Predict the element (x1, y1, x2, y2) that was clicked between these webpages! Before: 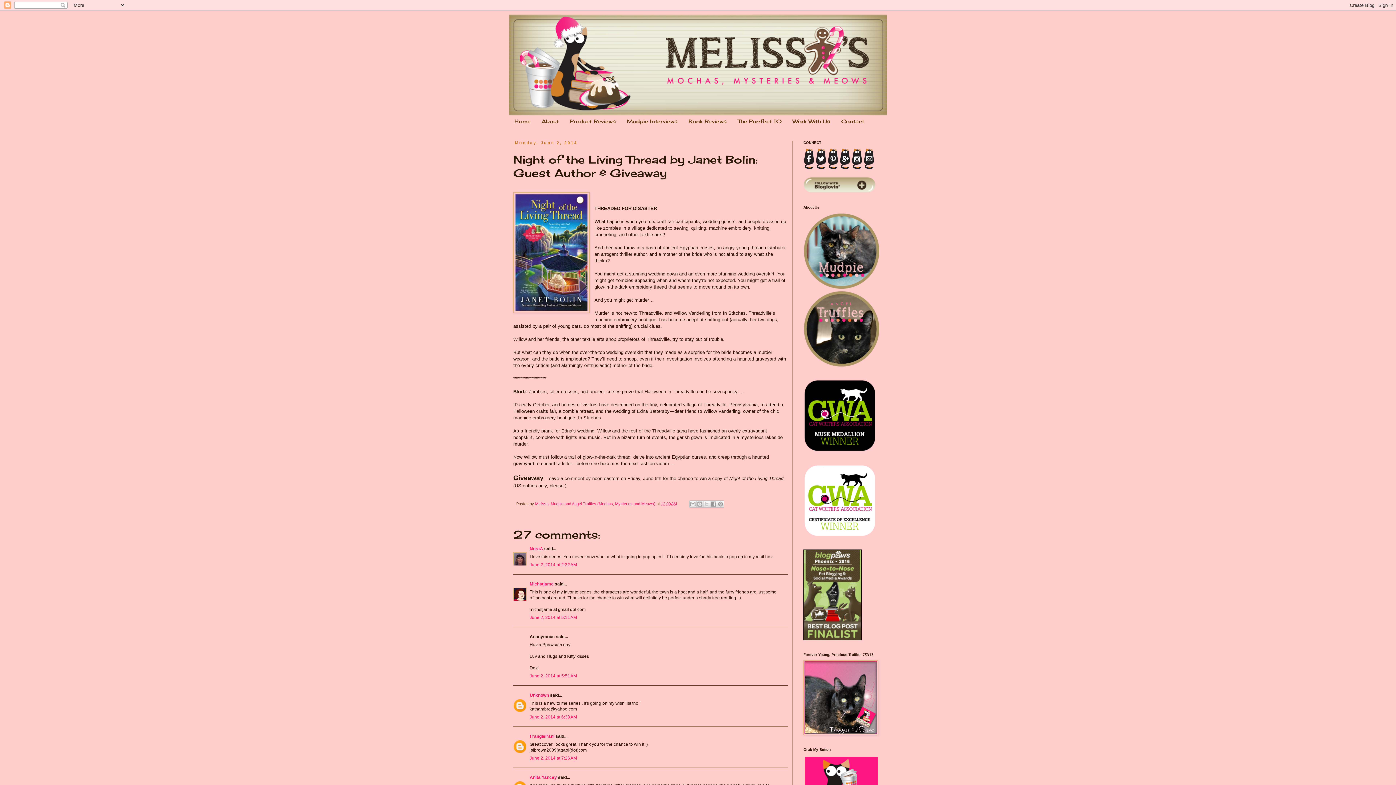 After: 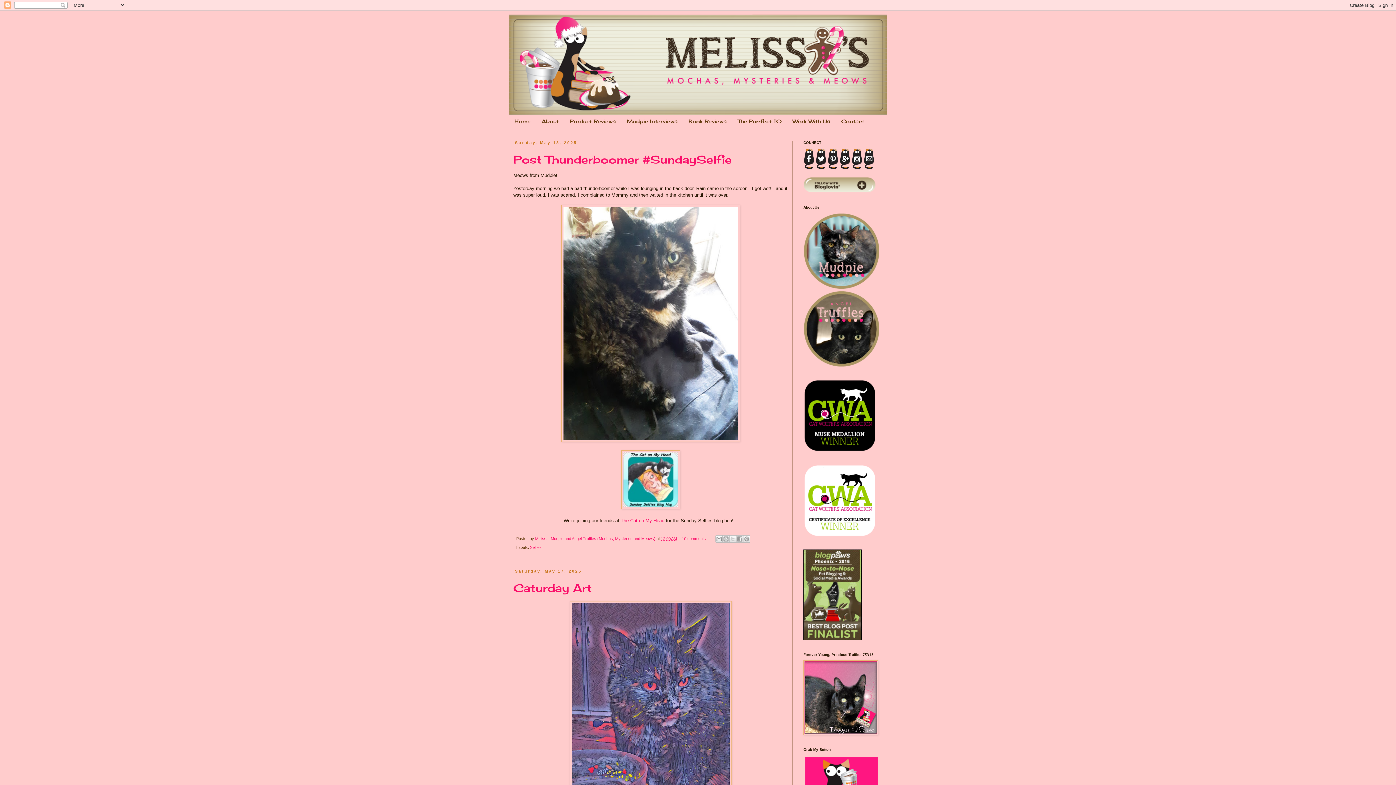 Action: bbox: (509, 14, 887, 115)